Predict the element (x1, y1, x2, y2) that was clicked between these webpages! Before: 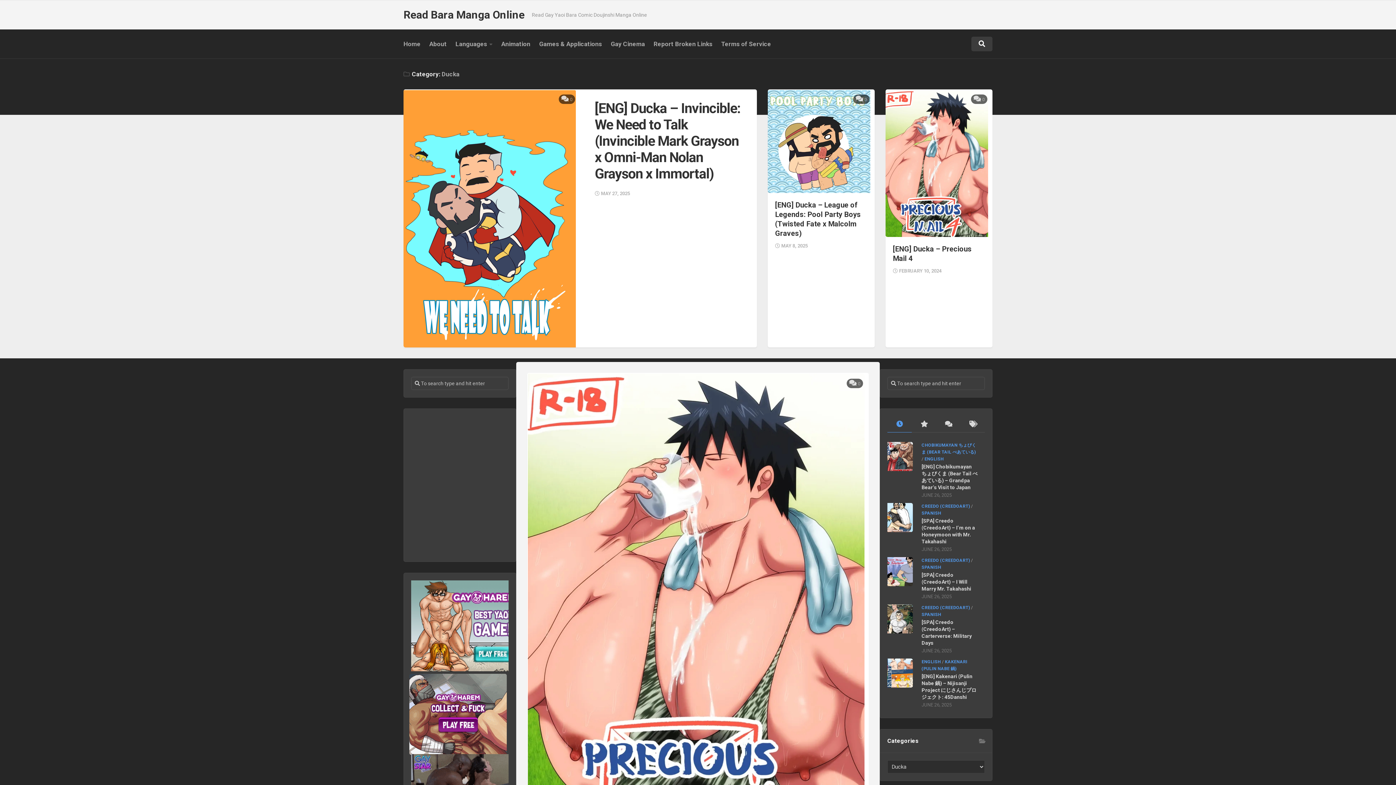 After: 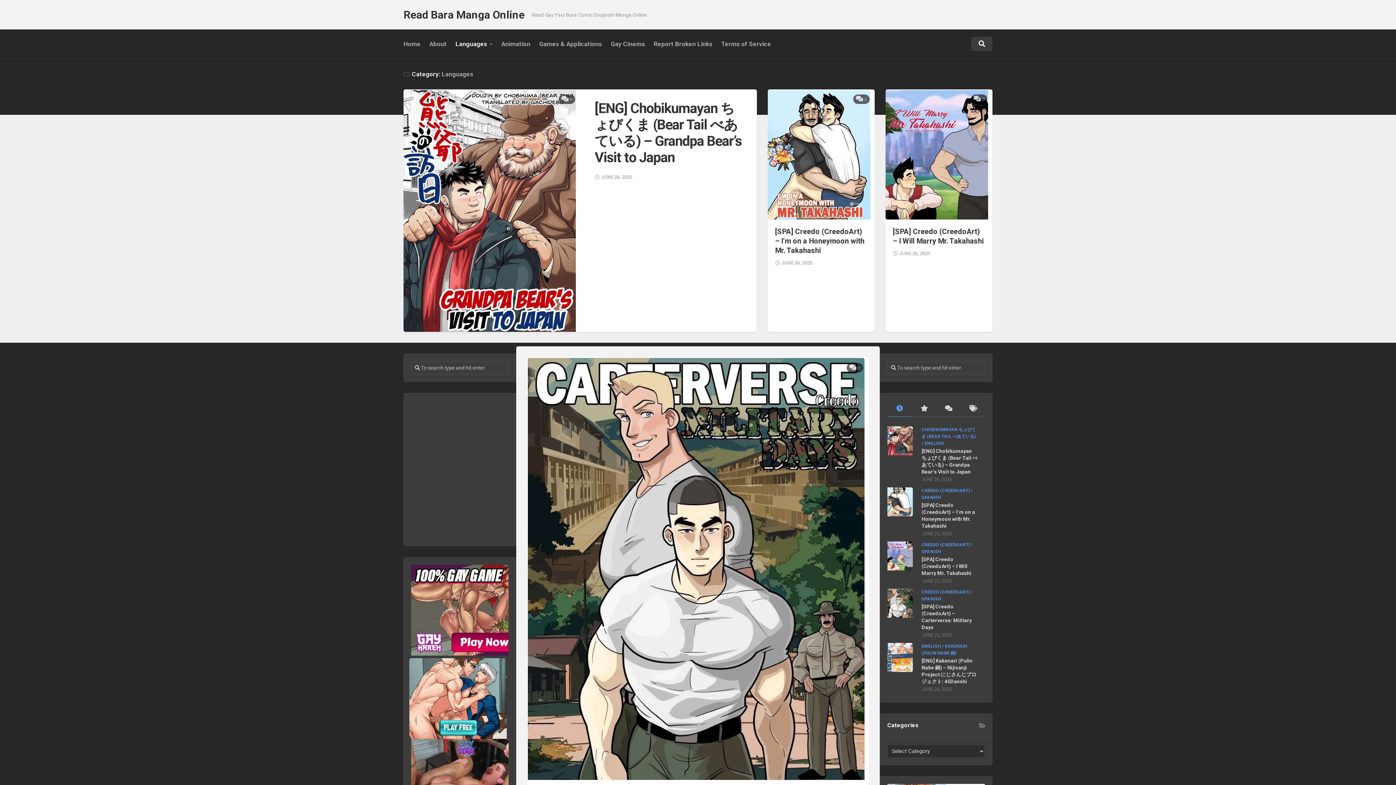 Action: label: Languages bbox: (455, 29, 492, 58)